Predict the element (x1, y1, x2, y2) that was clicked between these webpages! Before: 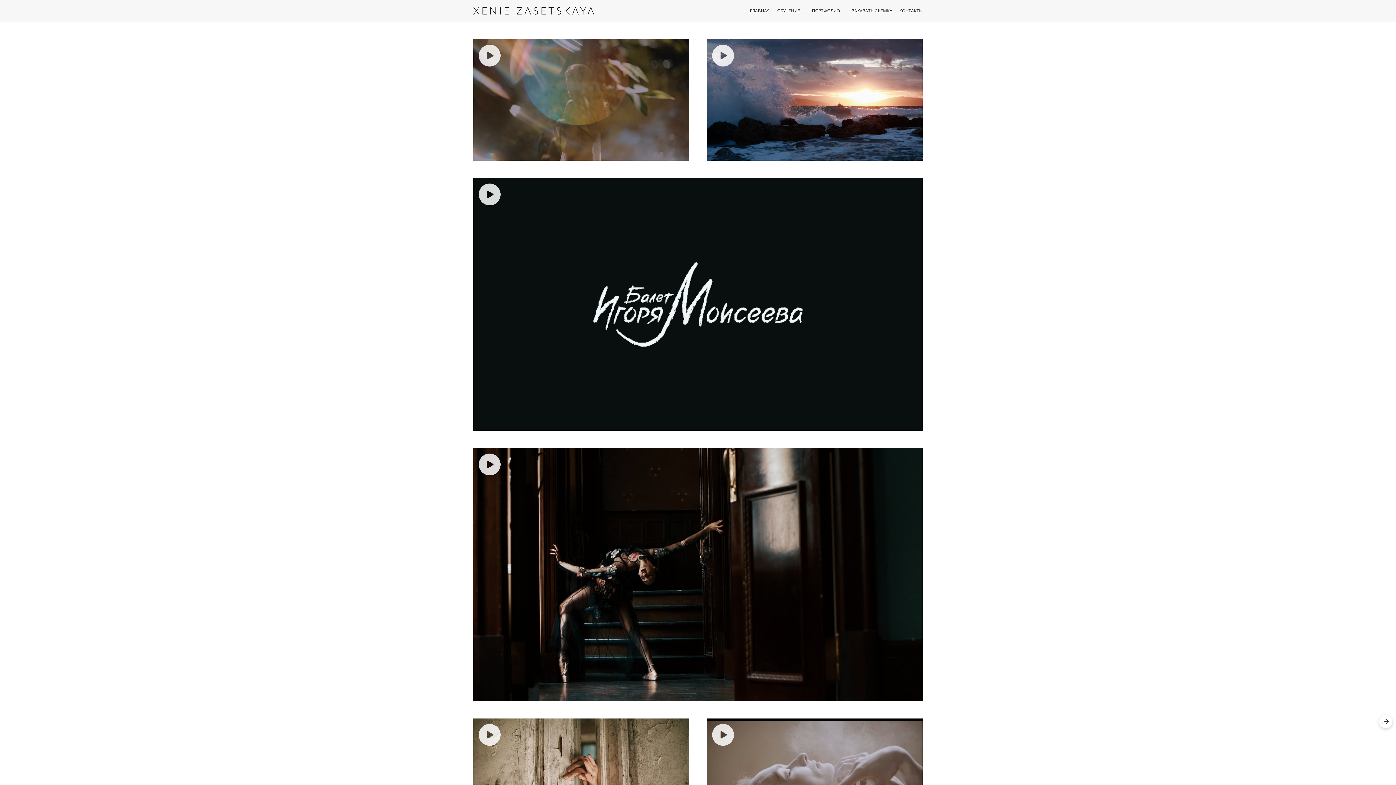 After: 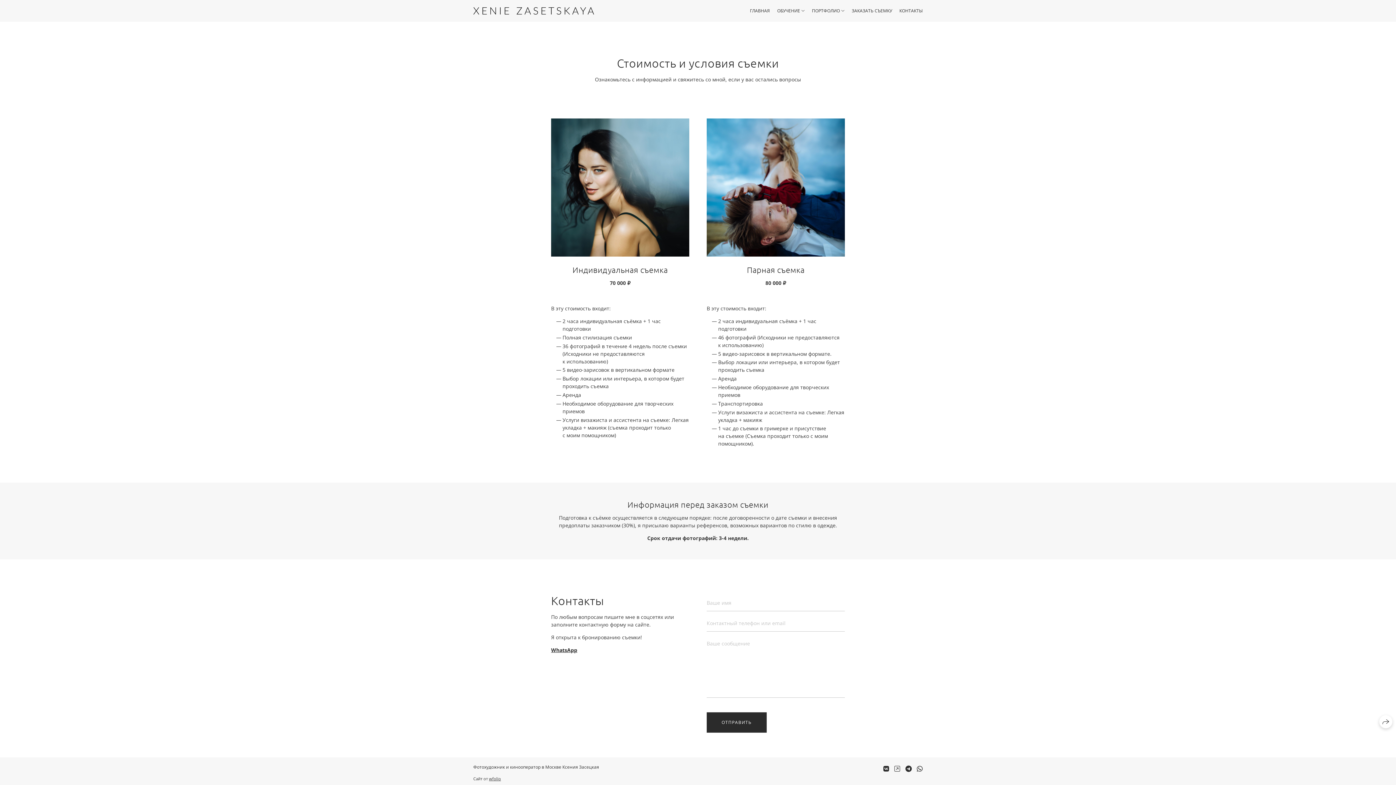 Action: label: ЗАКАЗАТЬ СЪЕМКУ bbox: (852, 7, 892, 13)